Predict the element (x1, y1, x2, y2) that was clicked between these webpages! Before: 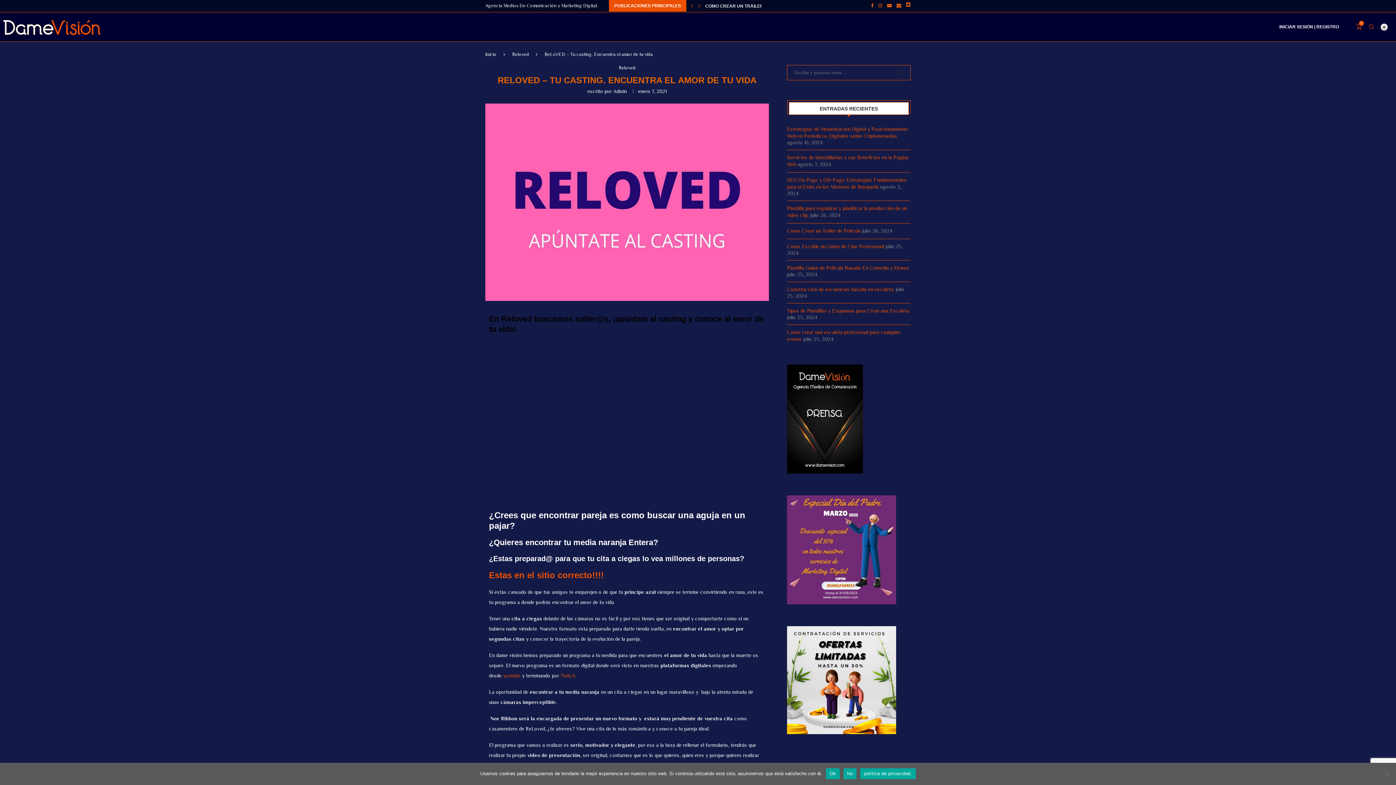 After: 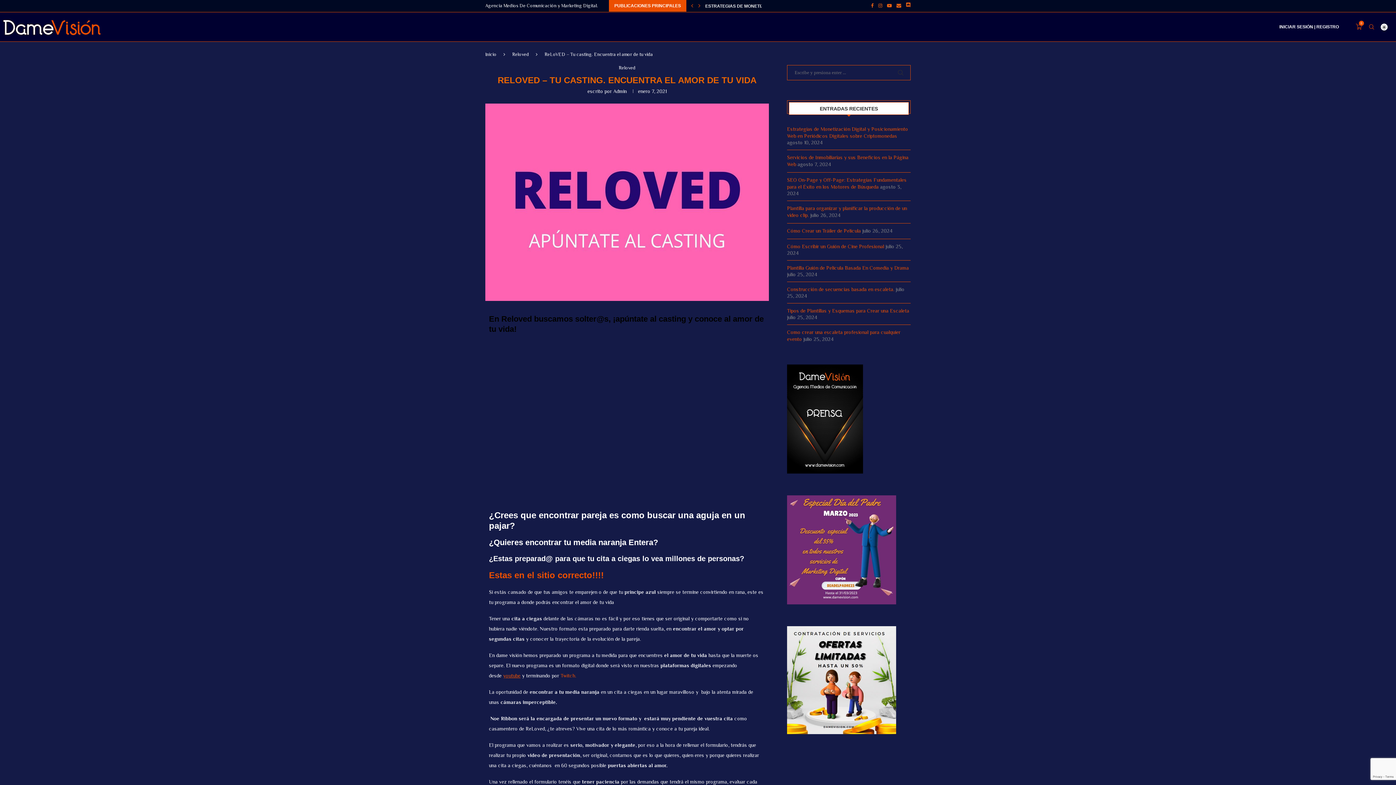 Action: bbox: (503, 673, 520, 678) label: youtube